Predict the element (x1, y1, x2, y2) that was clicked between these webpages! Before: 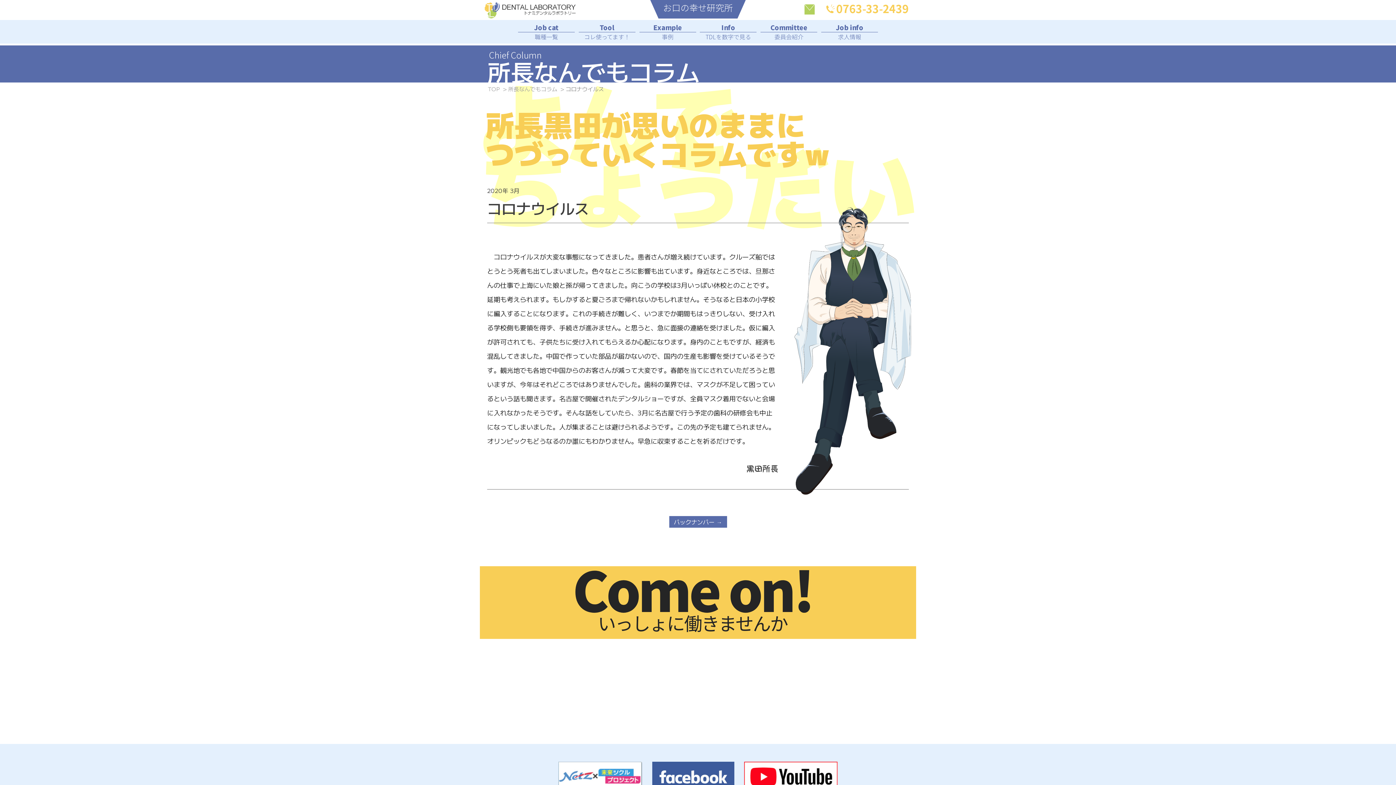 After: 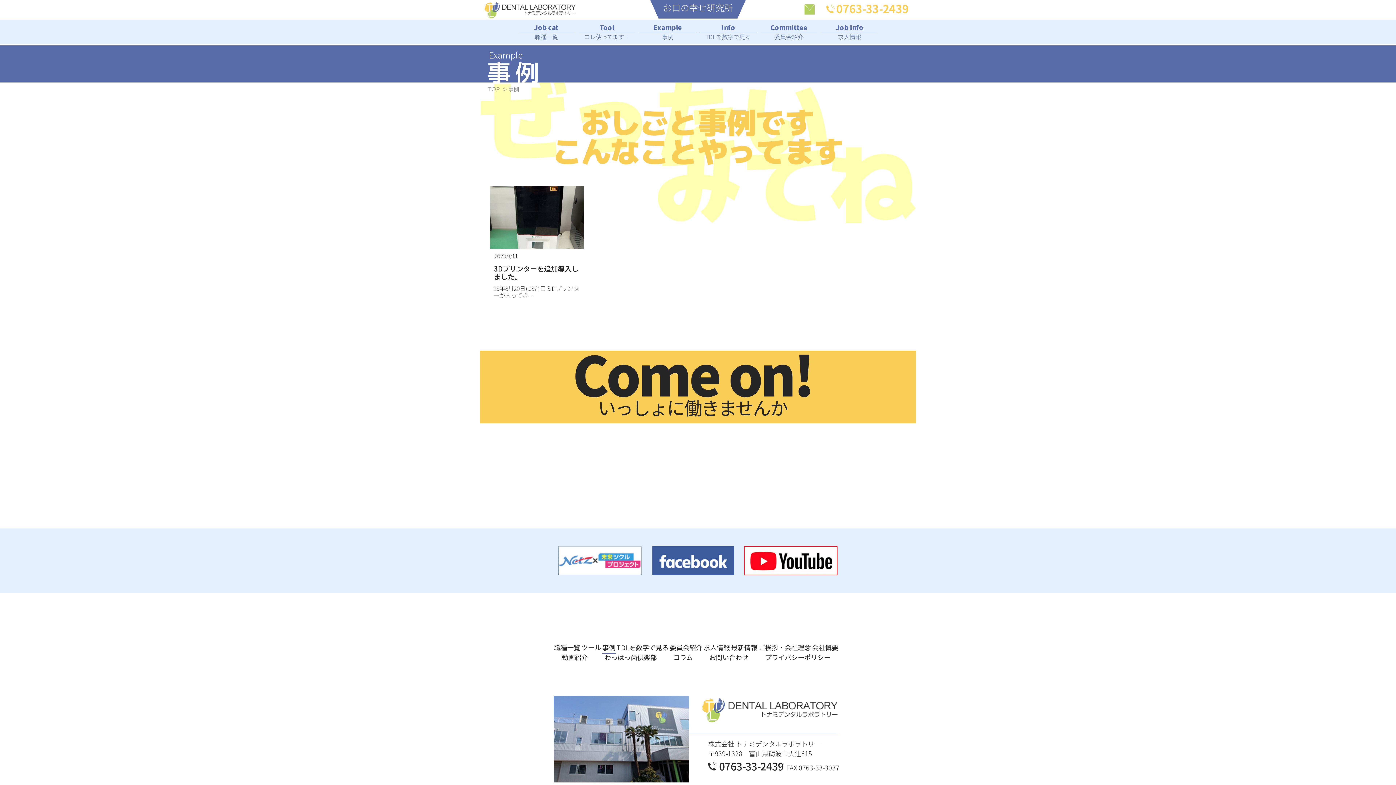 Action: label: 事例 bbox: (639, 20, 696, 43)